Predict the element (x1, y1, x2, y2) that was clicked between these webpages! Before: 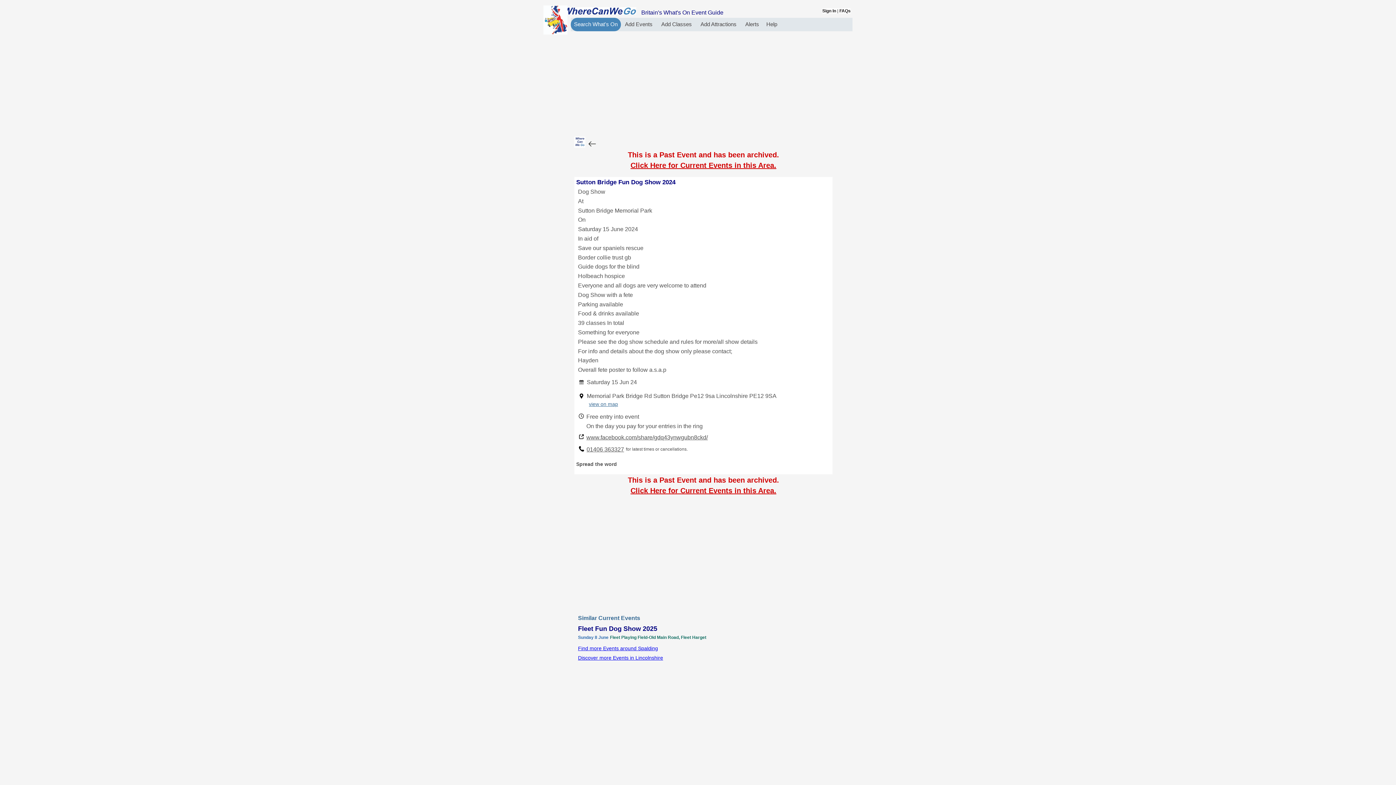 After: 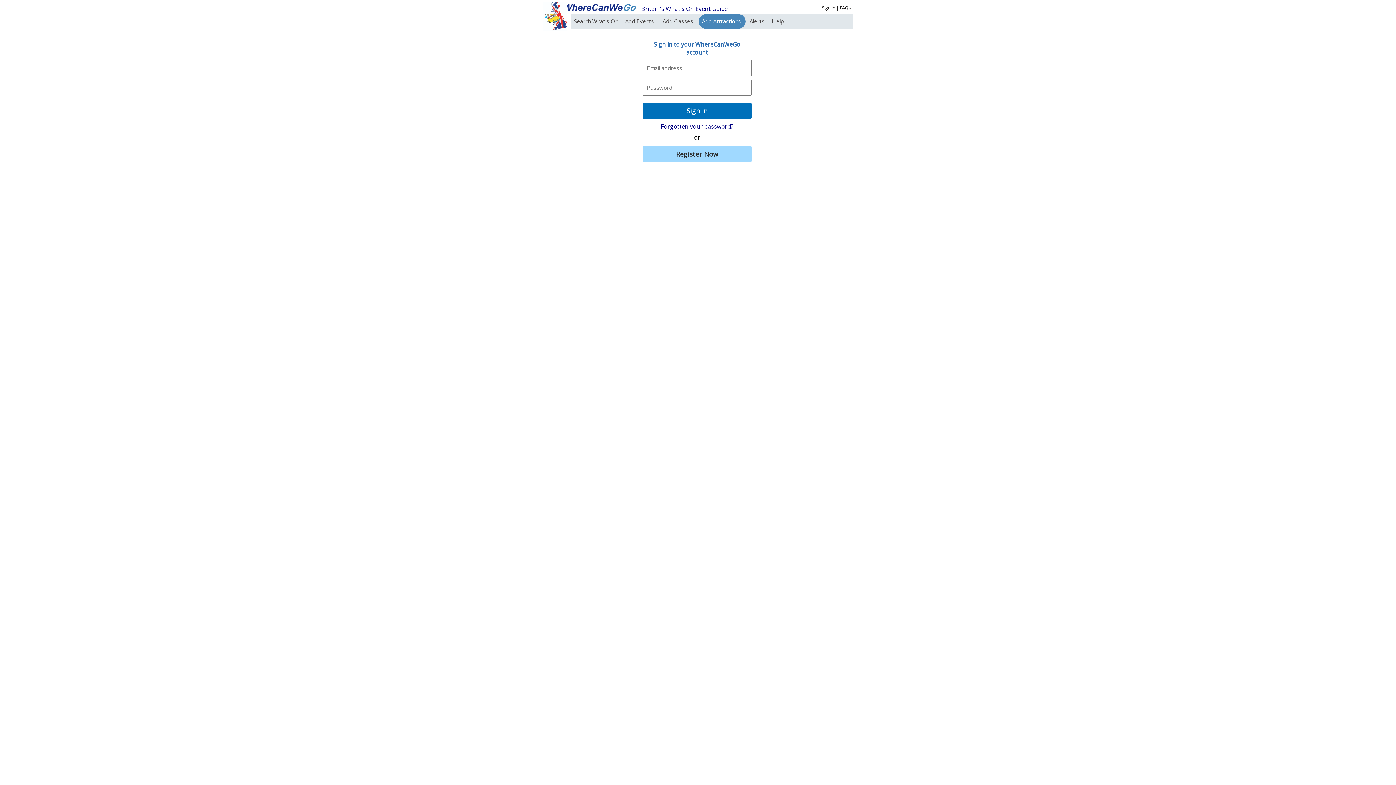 Action: label: Add Attractions  bbox: (697, 17, 741, 31)